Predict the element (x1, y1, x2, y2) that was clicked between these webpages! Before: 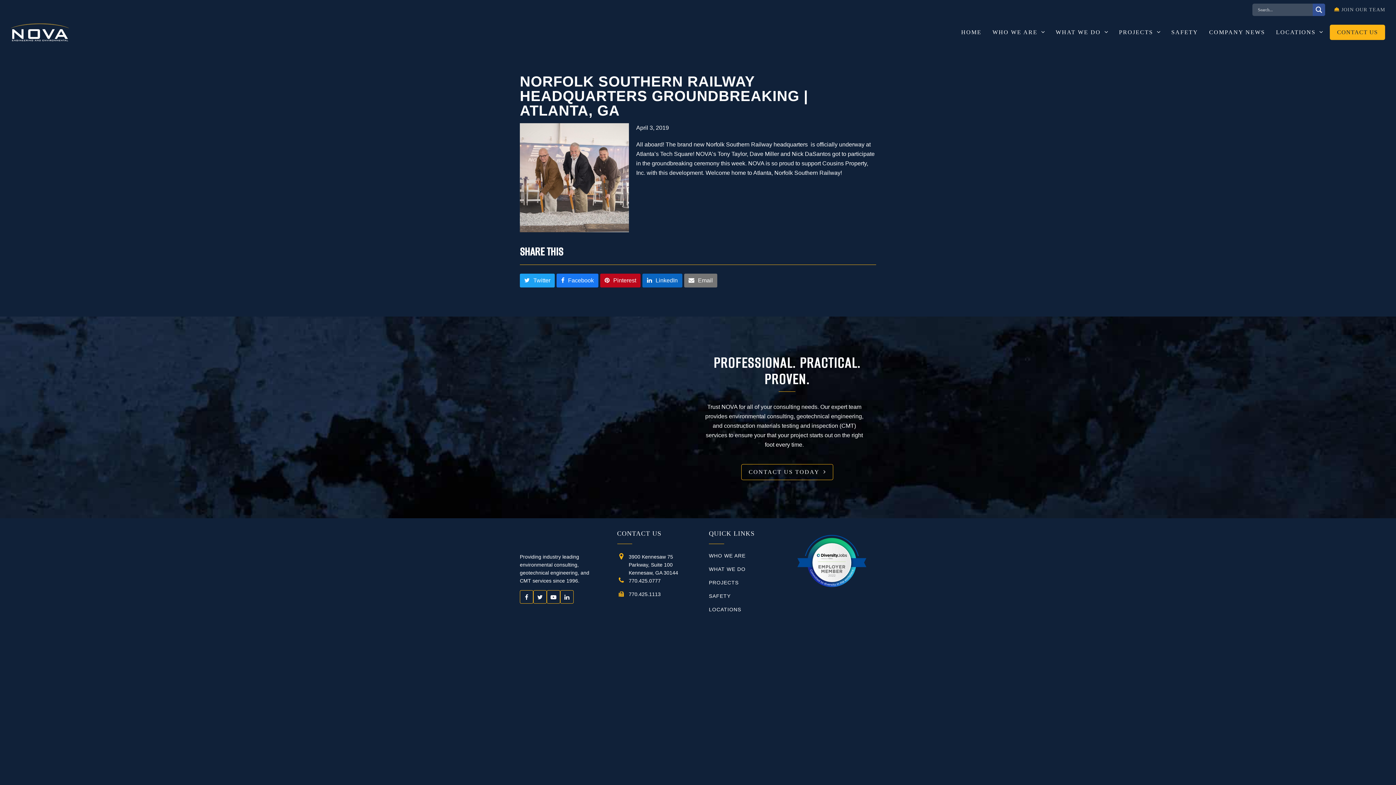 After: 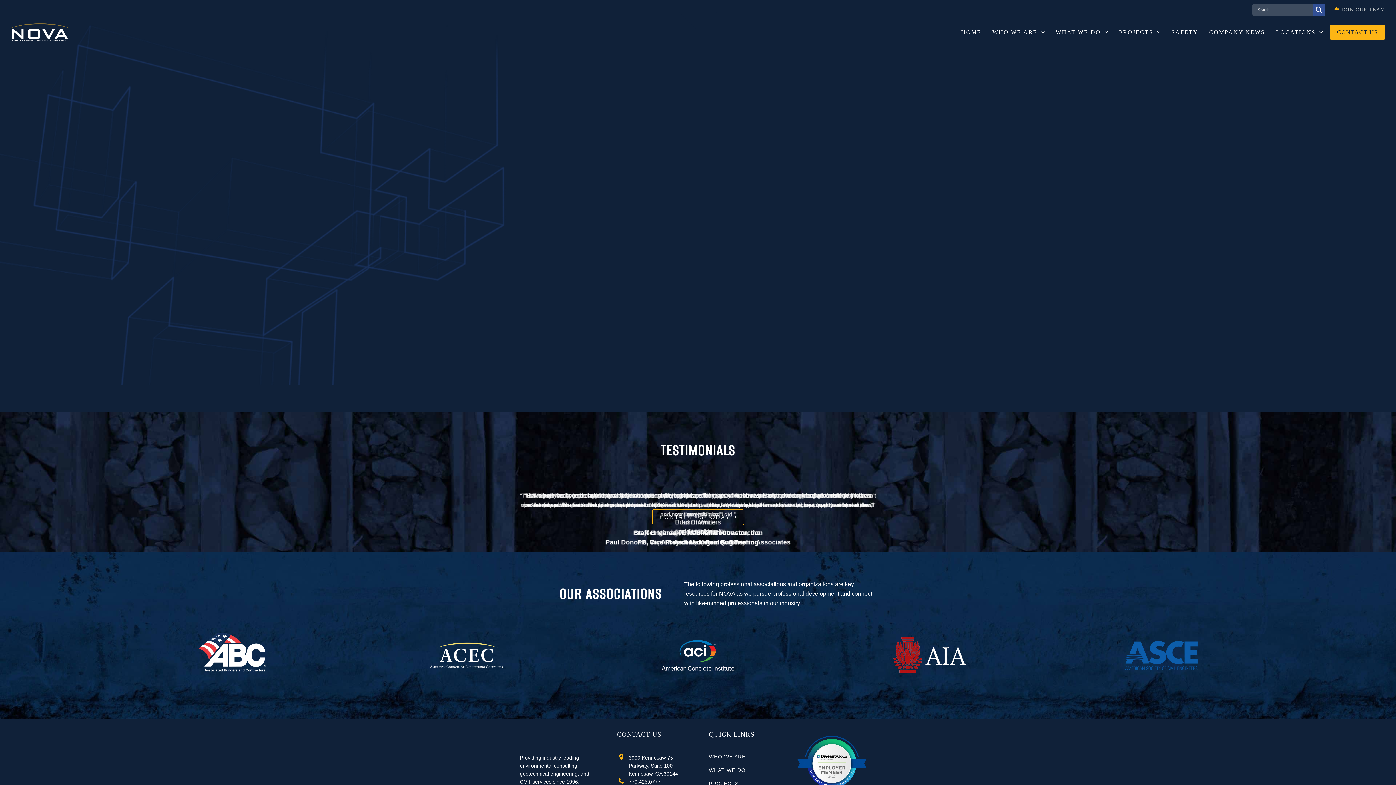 Action: label: HOME bbox: (956, 23, 987, 41)